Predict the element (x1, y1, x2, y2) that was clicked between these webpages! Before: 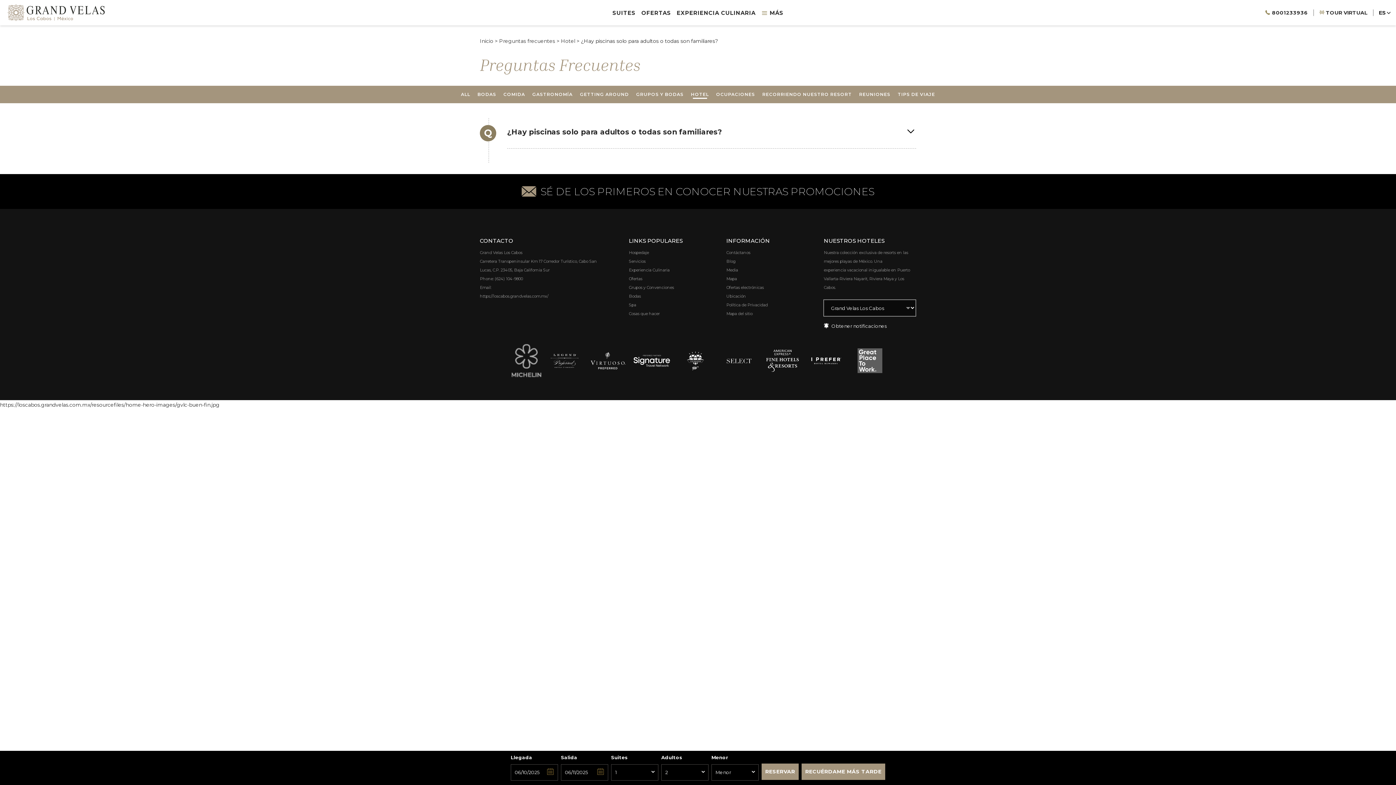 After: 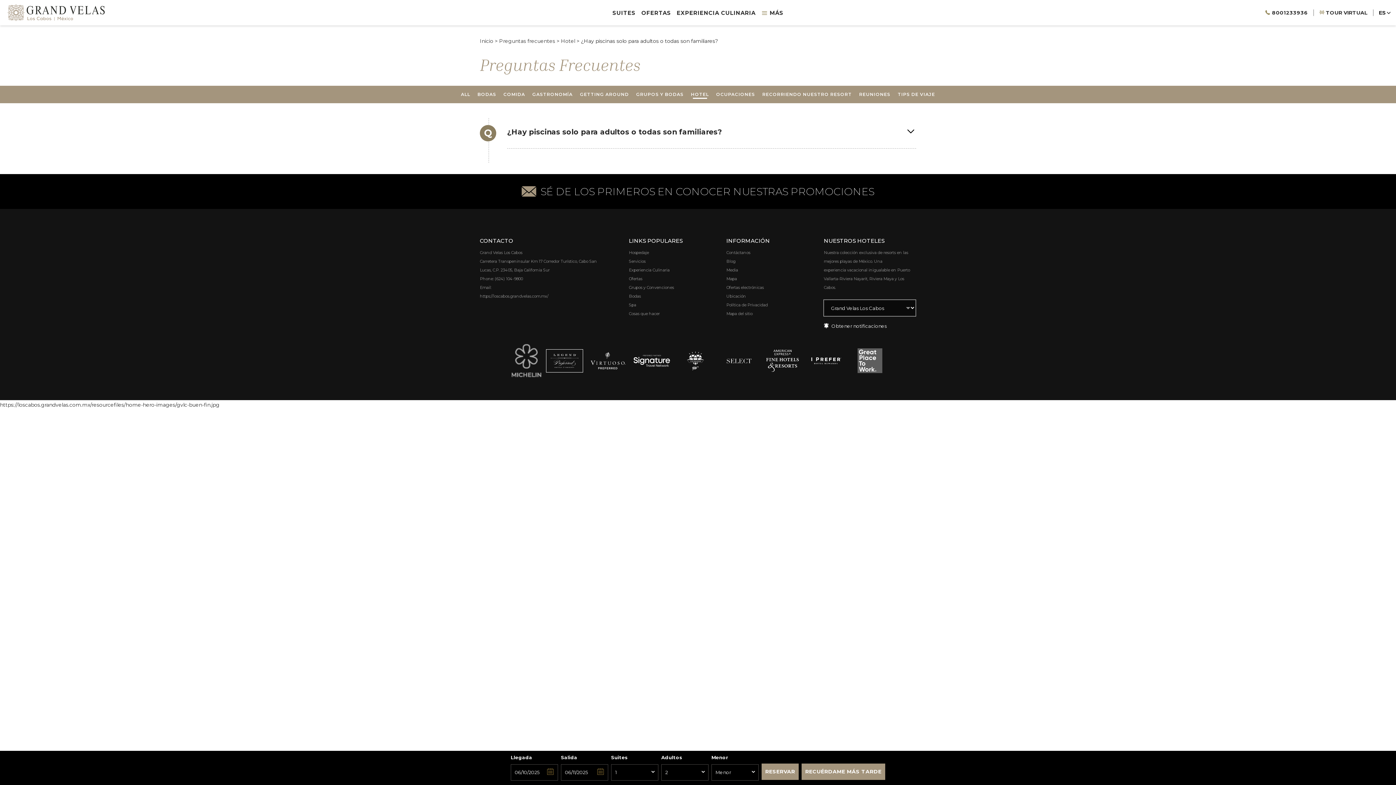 Action: bbox: (546, 349, 583, 372)